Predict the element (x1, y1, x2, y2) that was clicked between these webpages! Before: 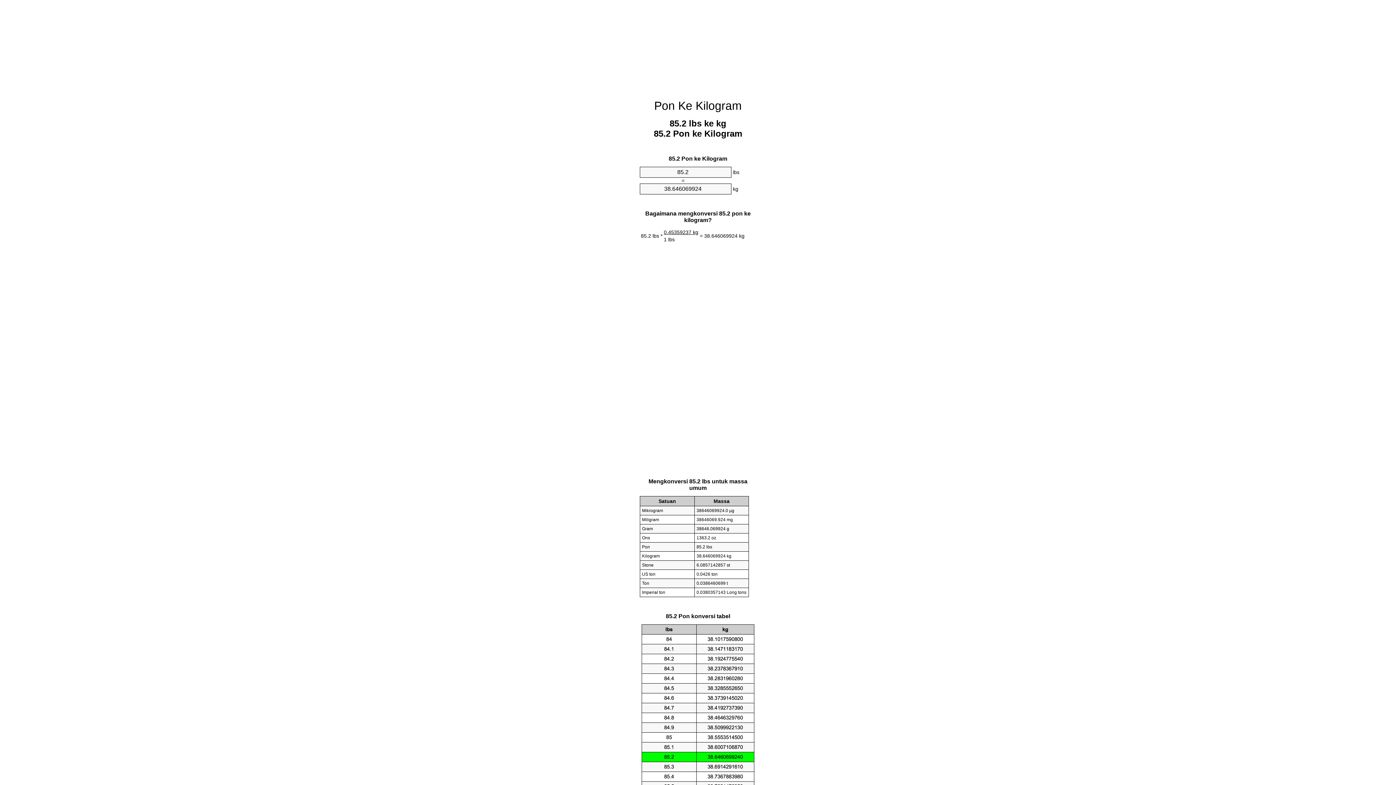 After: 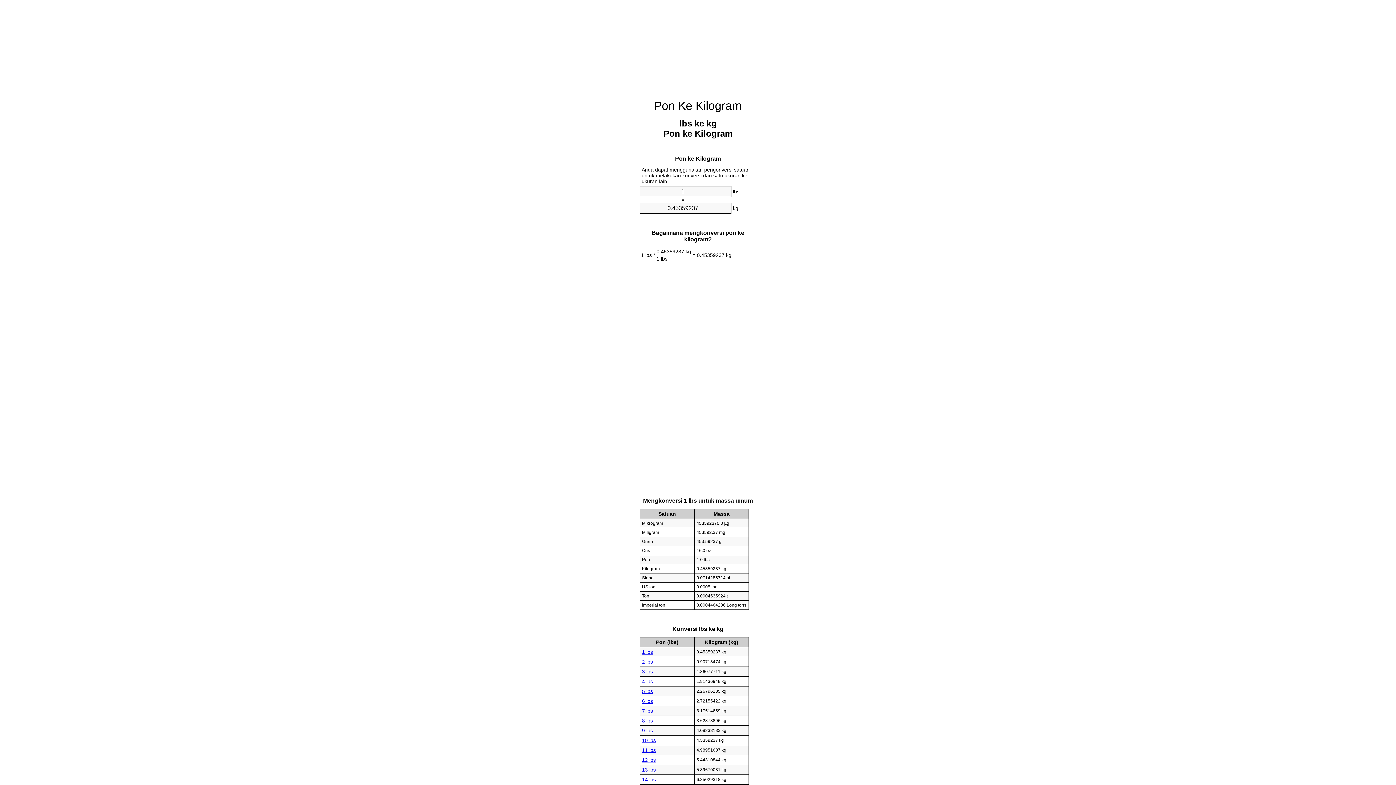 Action: bbox: (654, 99, 742, 112) label: Pon Ke Kilogram